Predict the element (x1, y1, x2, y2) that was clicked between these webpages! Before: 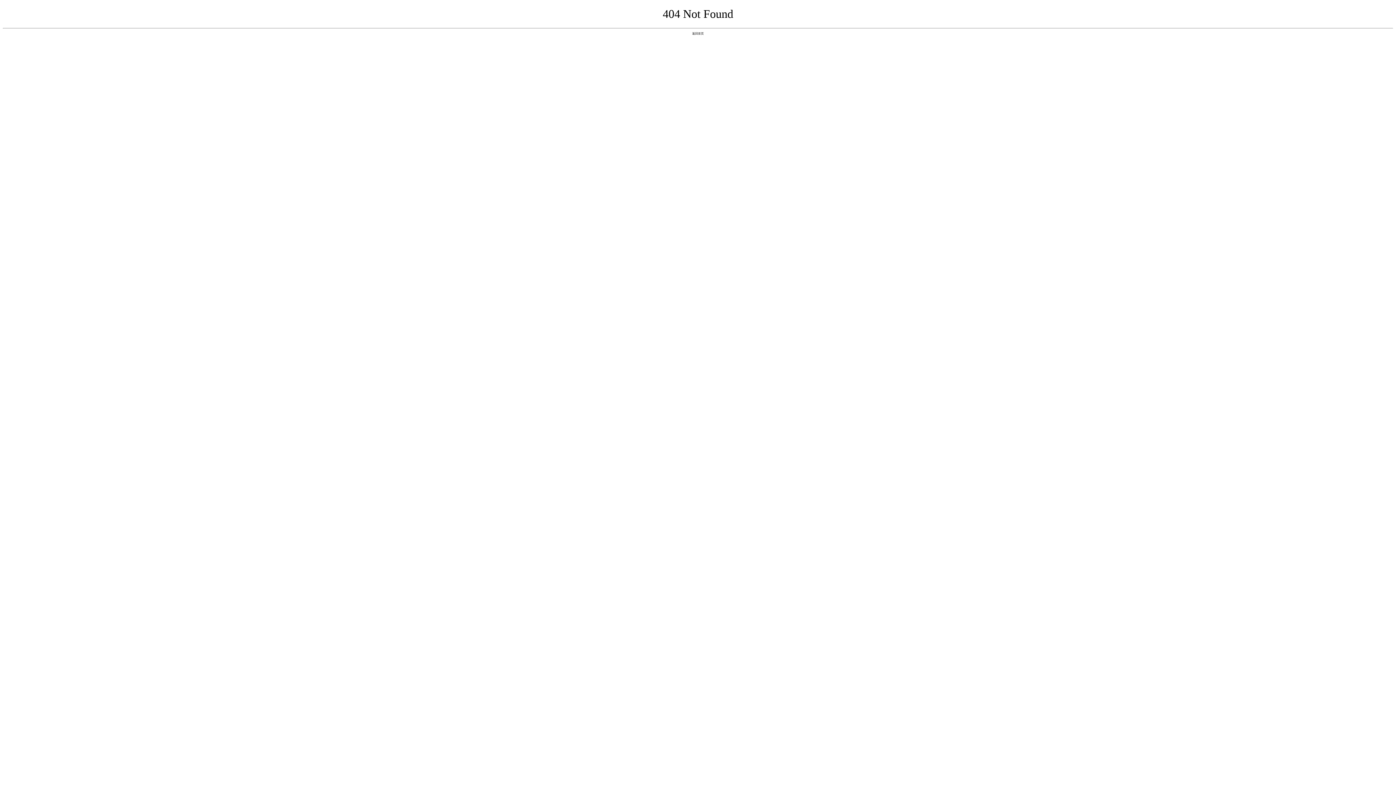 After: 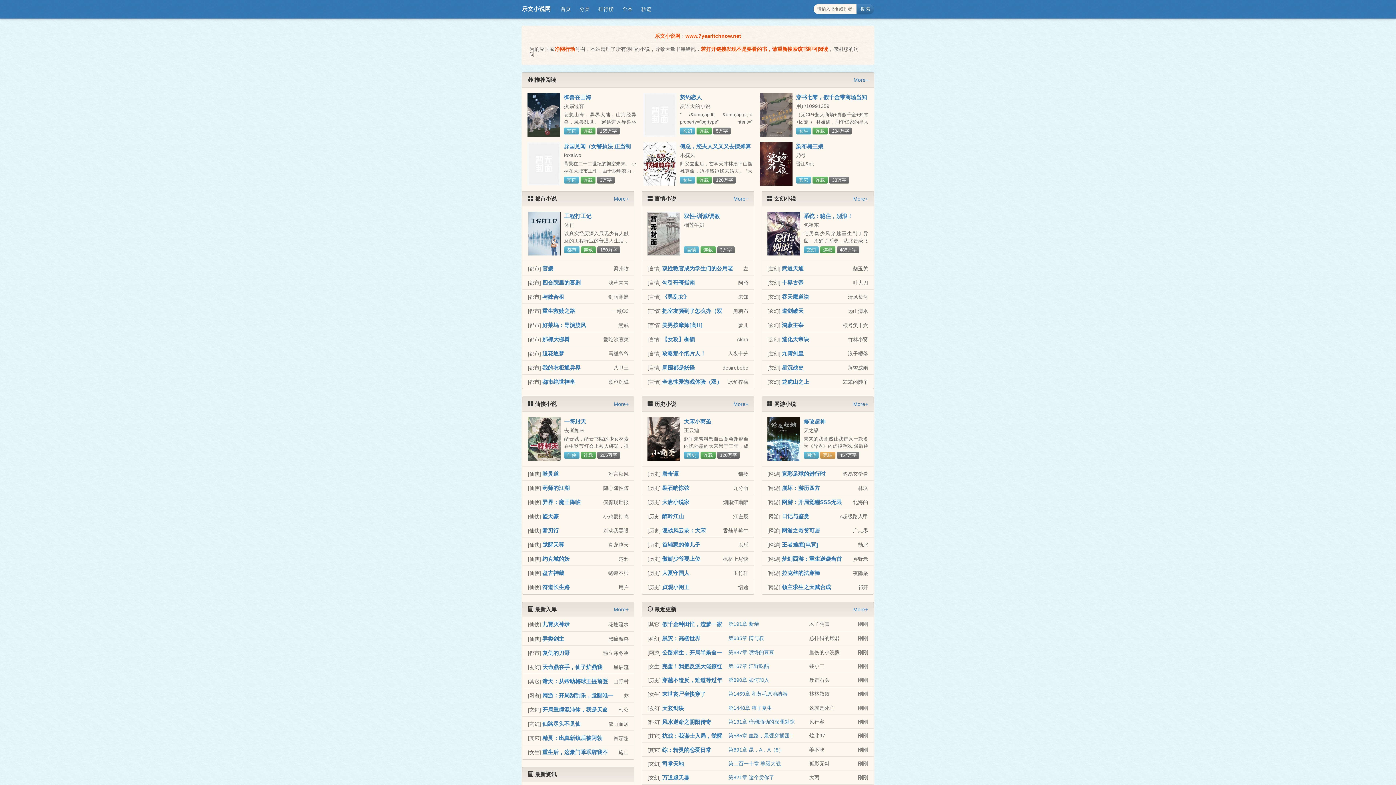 Action: label: 返回首页 bbox: (692, 31, 704, 35)